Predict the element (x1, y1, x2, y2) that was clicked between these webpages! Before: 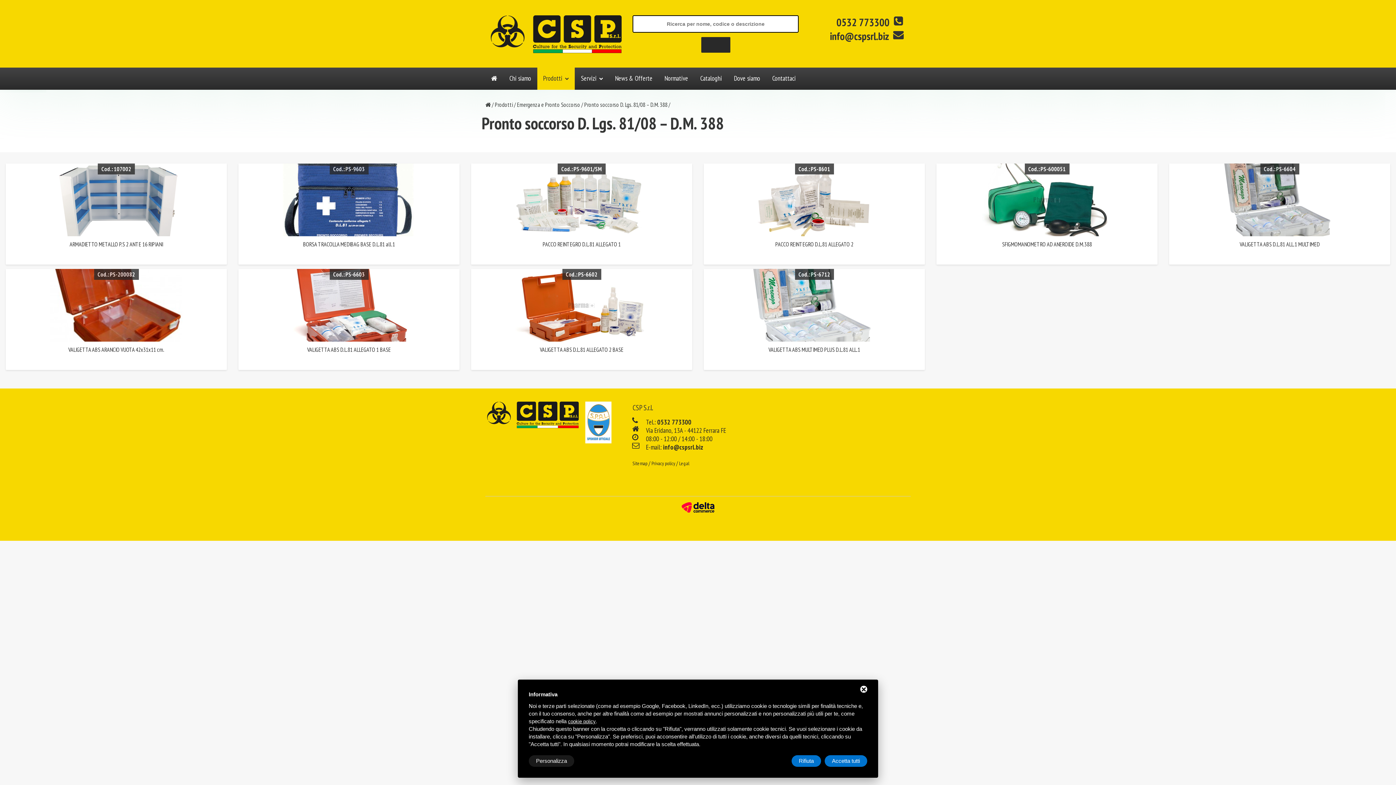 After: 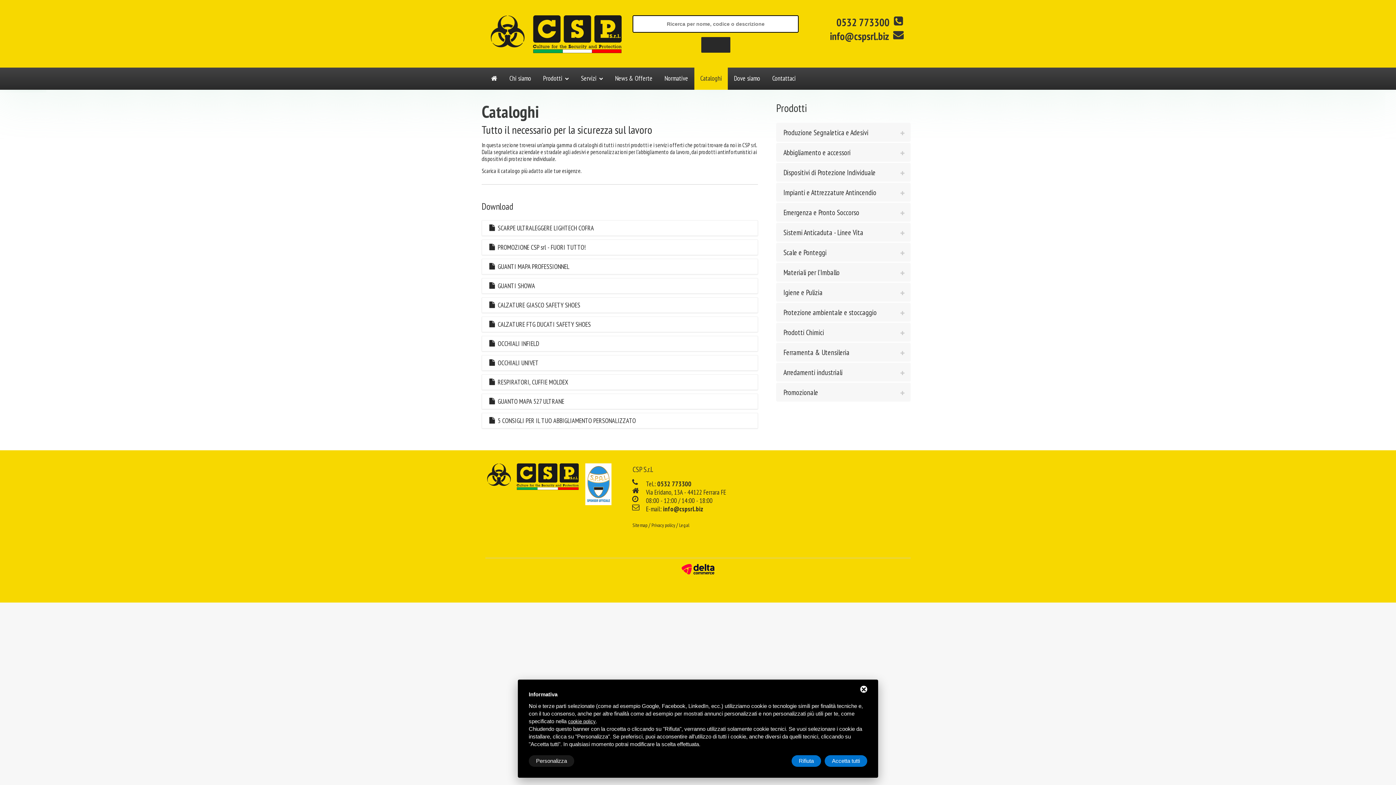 Action: label: Cataloghi bbox: (694, 67, 728, 89)